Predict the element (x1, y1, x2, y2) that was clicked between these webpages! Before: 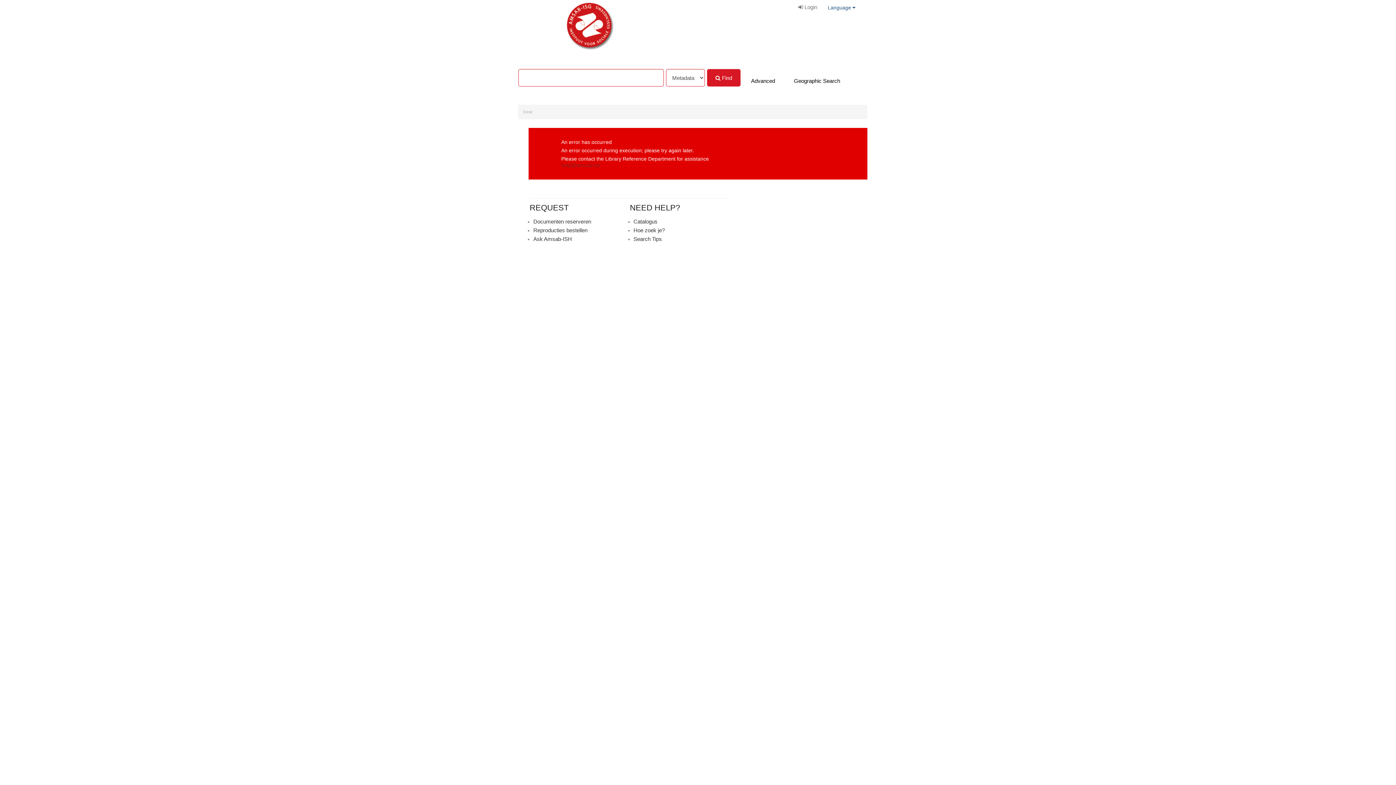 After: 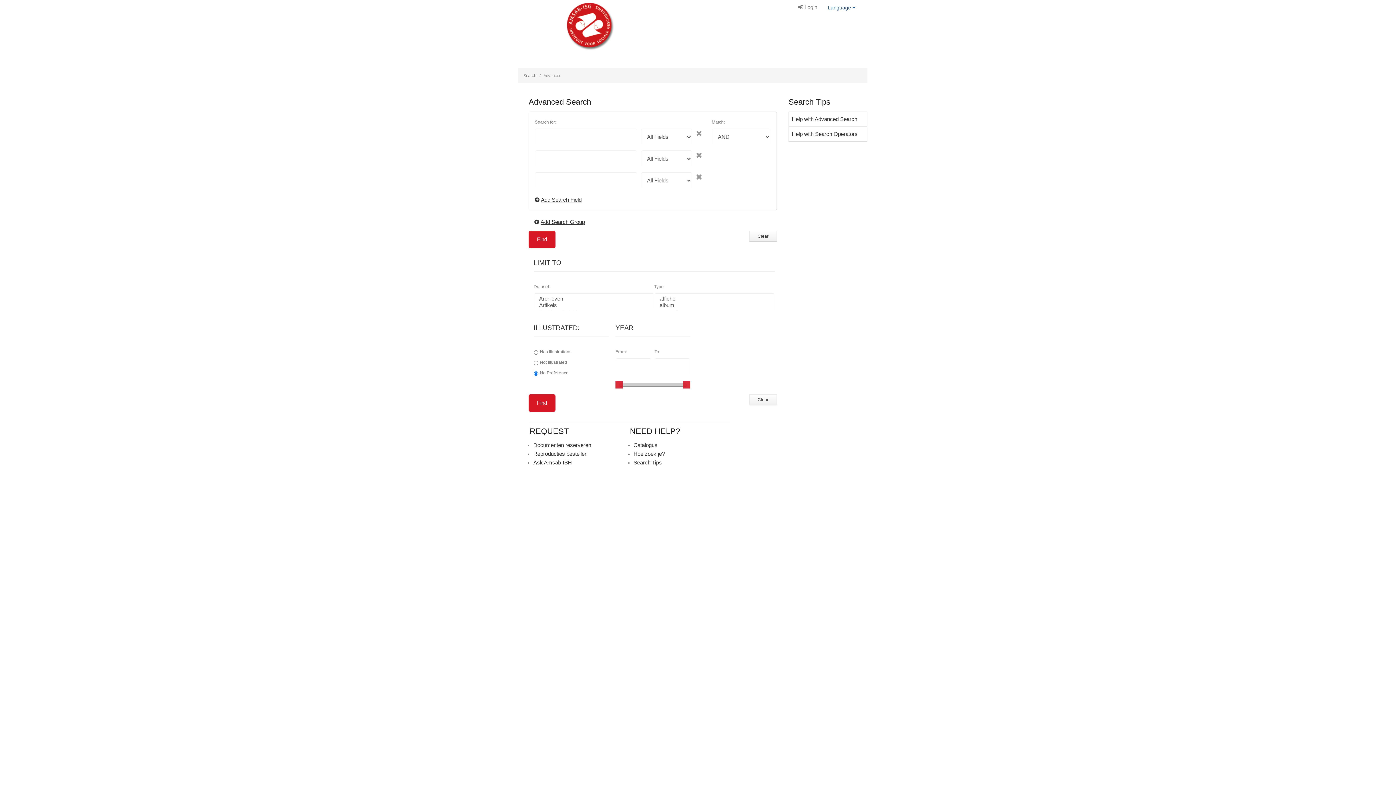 Action: label: Advanced bbox: (742, 75, 783, 86)